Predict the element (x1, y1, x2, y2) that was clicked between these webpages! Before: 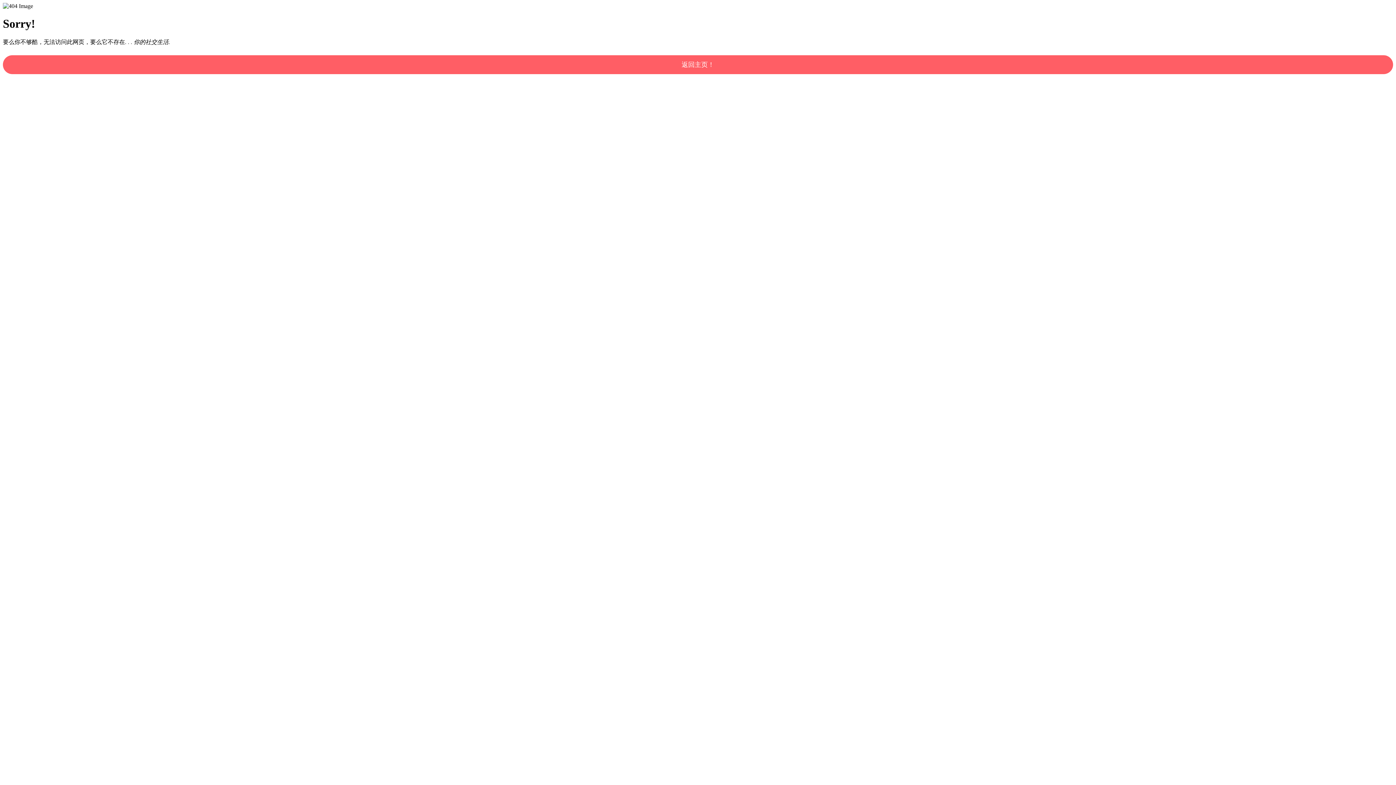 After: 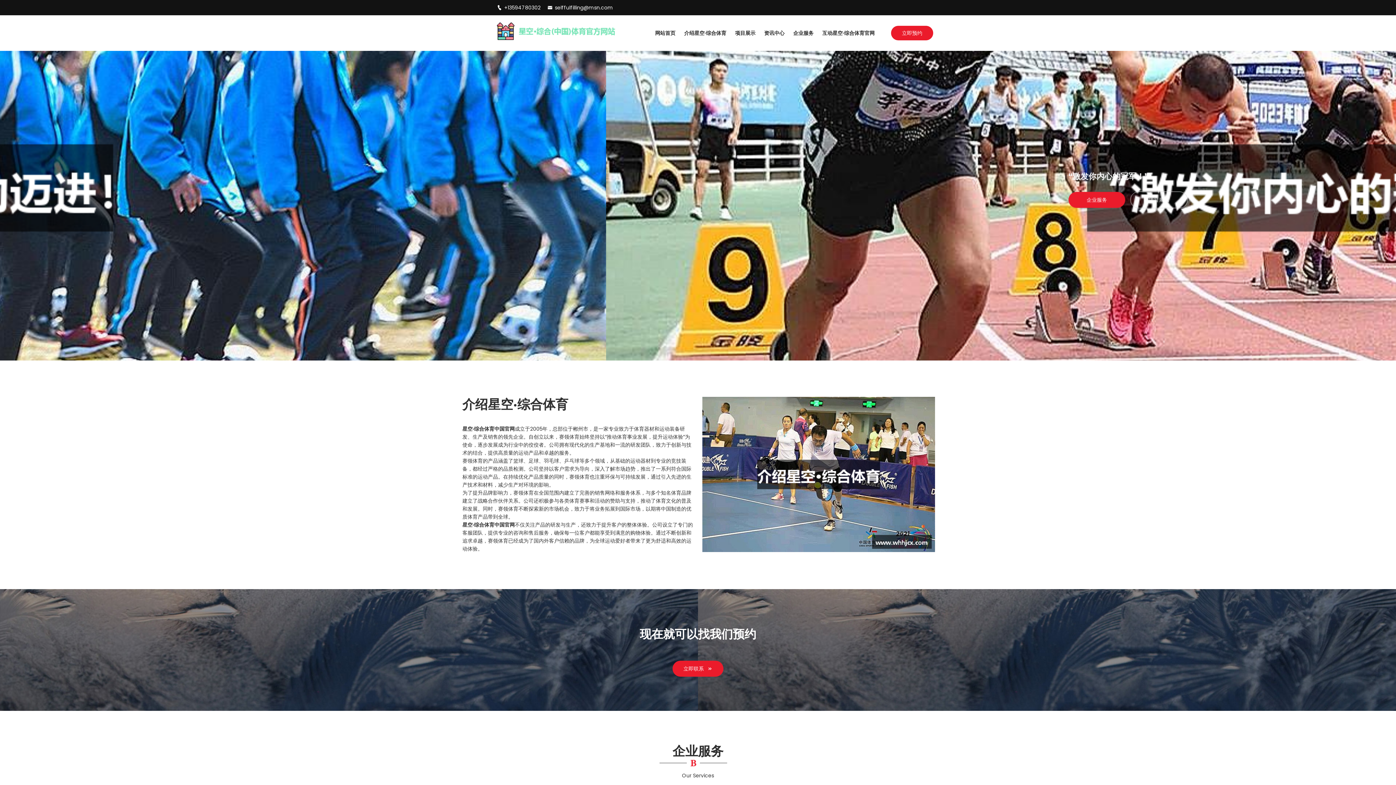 Action: bbox: (2, 55, 1393, 74) label: 返回主页！